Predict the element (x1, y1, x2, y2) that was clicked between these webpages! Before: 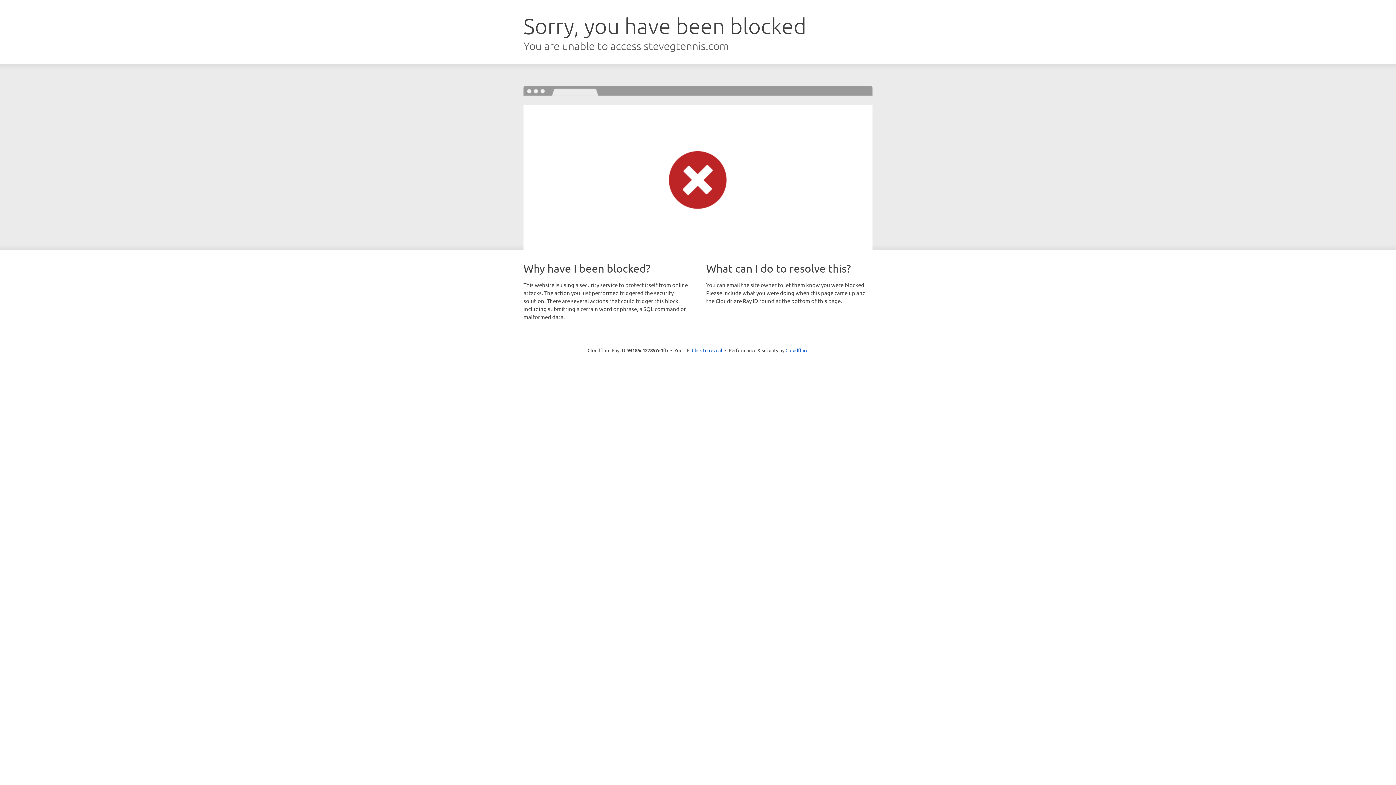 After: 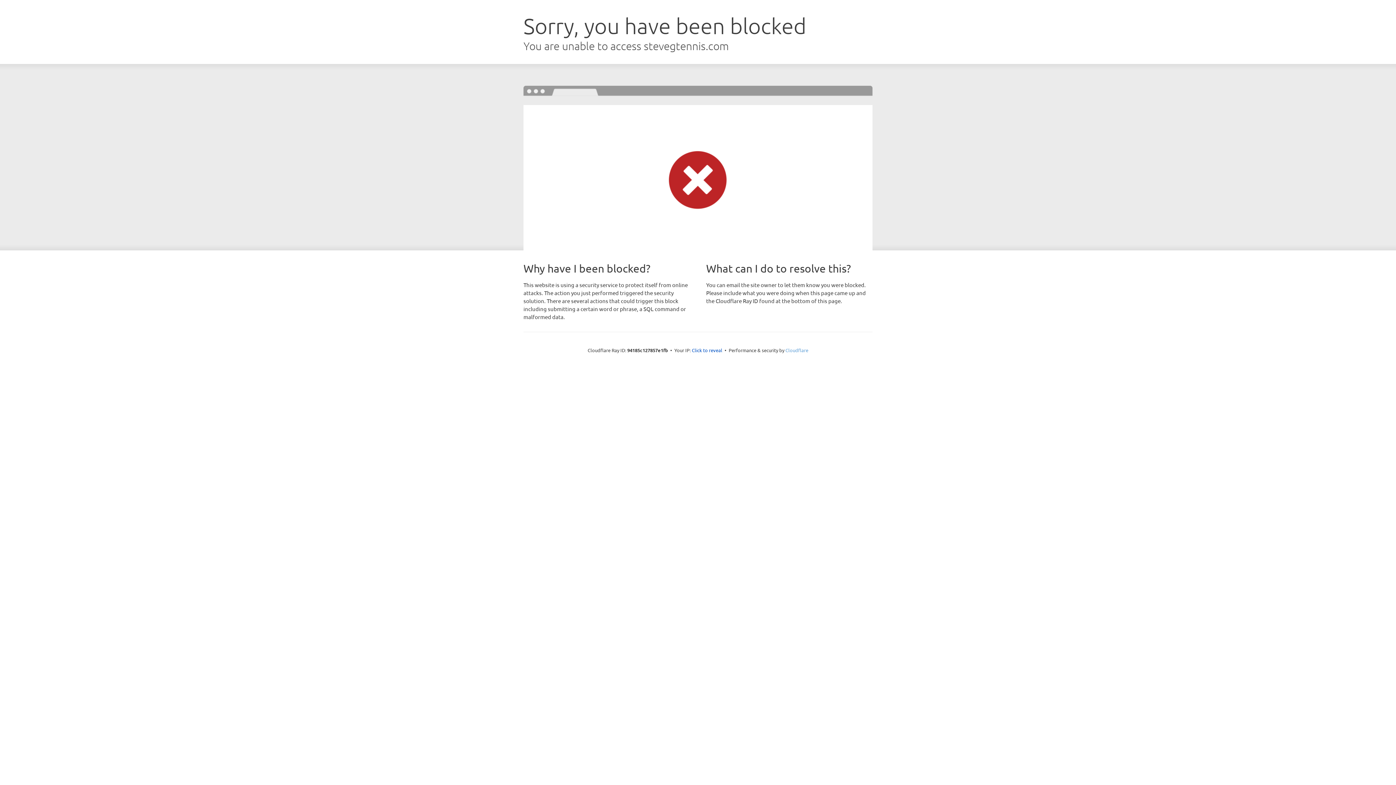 Action: label: Cloudflare bbox: (785, 347, 808, 353)